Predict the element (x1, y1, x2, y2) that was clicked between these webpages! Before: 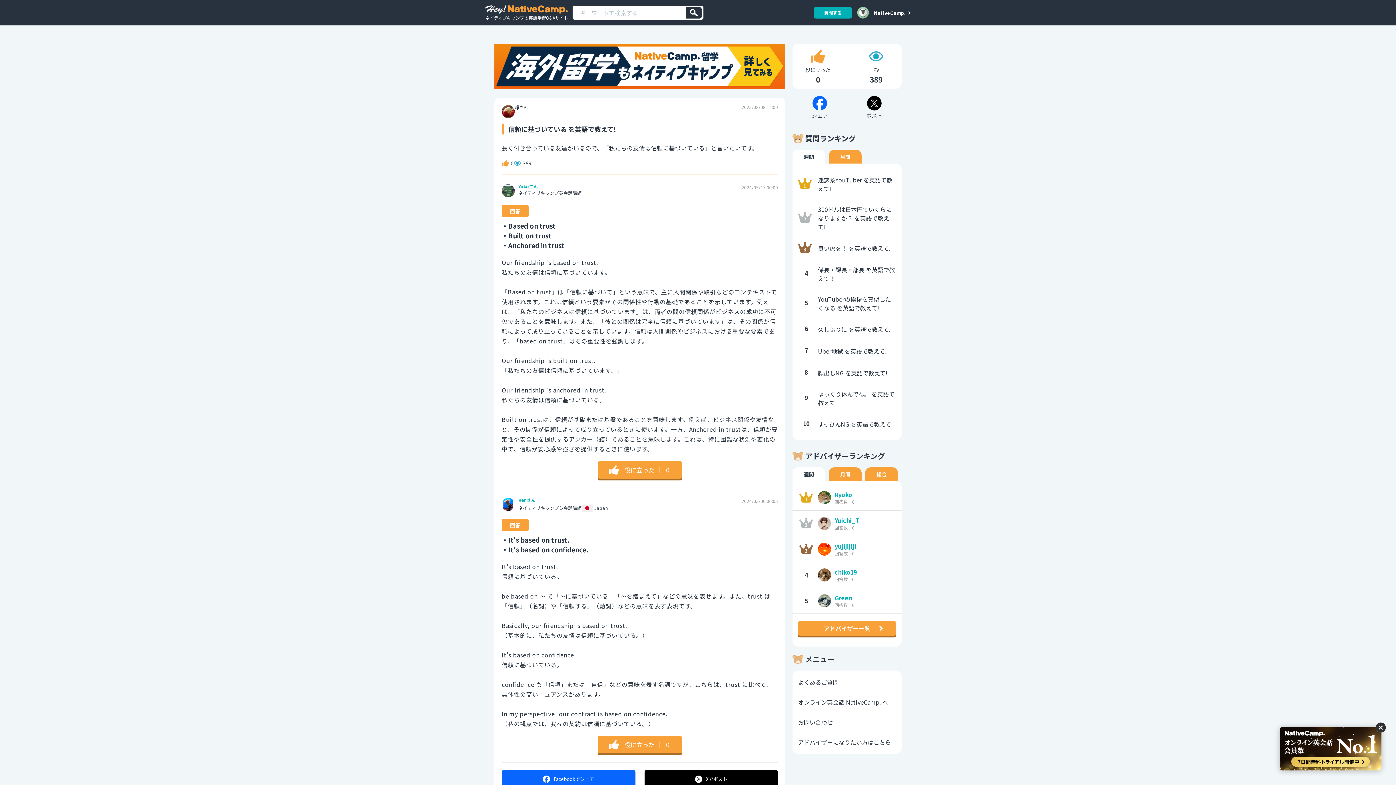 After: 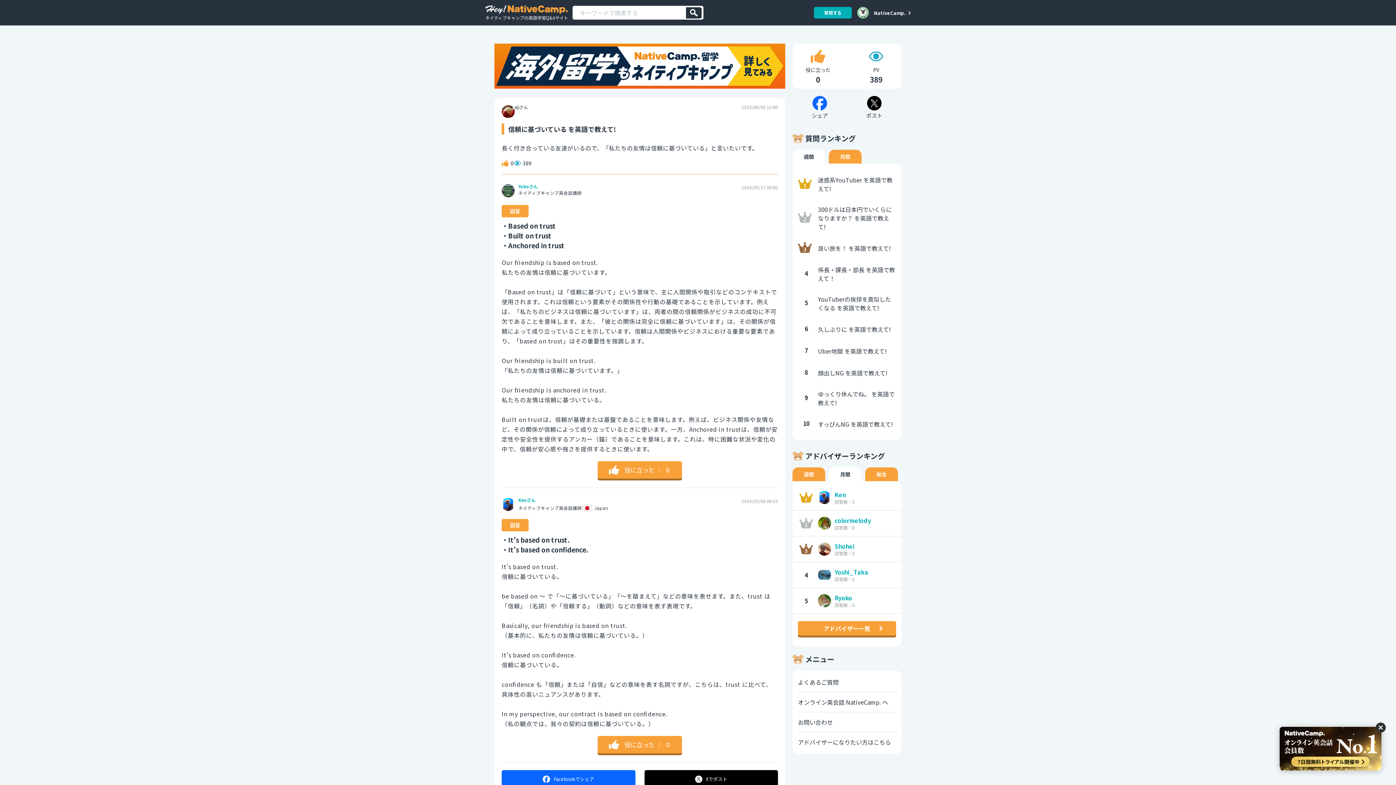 Action: label: 月間 bbox: (829, 467, 861, 481)